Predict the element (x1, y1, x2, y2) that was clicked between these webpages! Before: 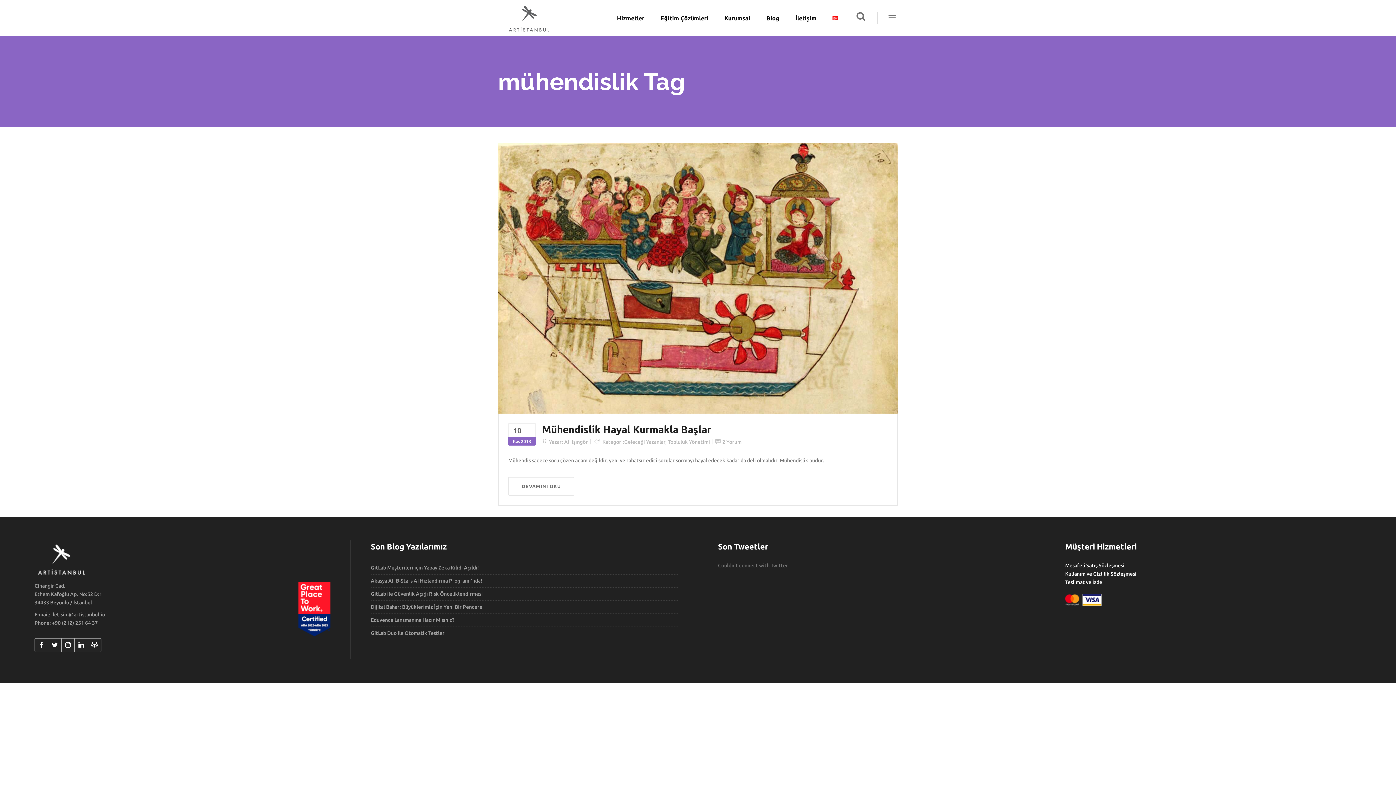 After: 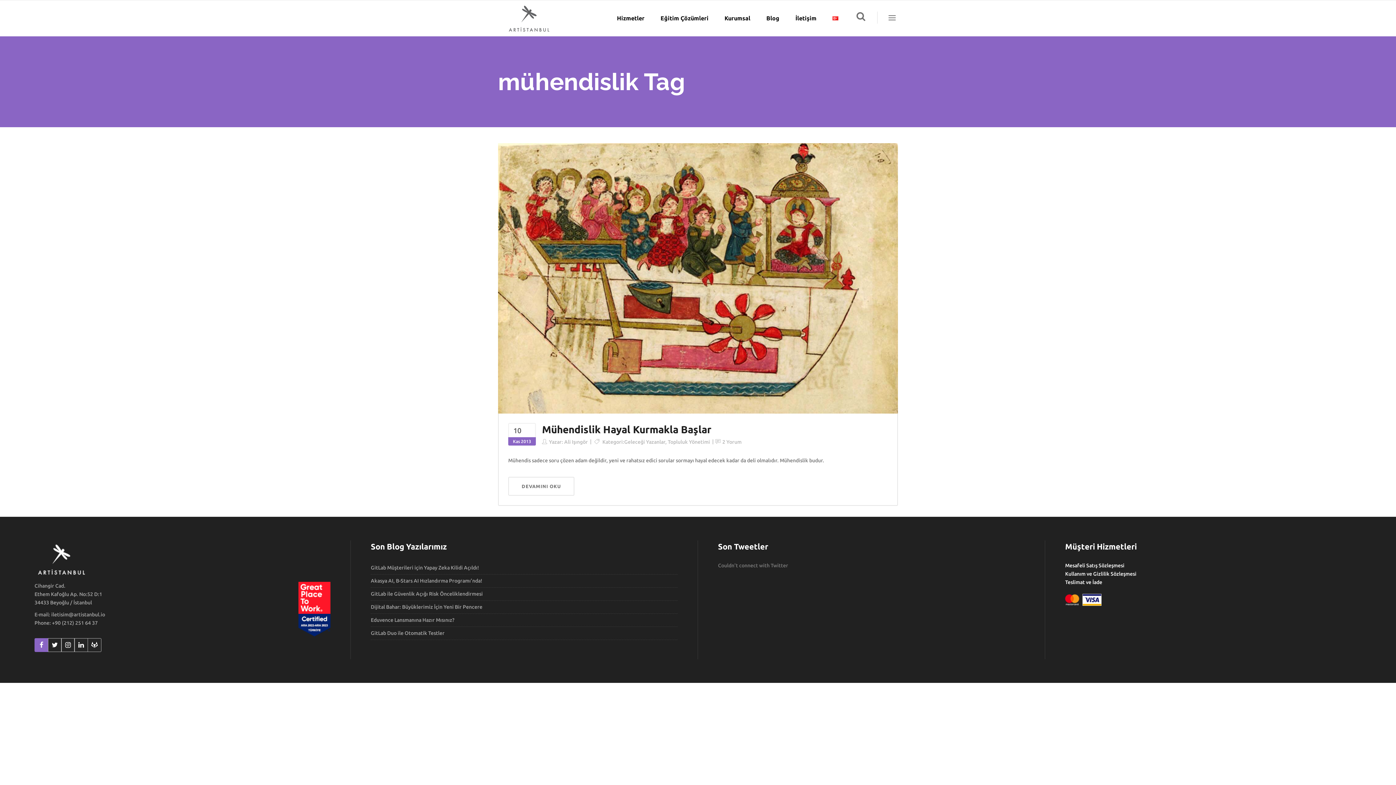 Action: bbox: (34, 639, 48, 652)